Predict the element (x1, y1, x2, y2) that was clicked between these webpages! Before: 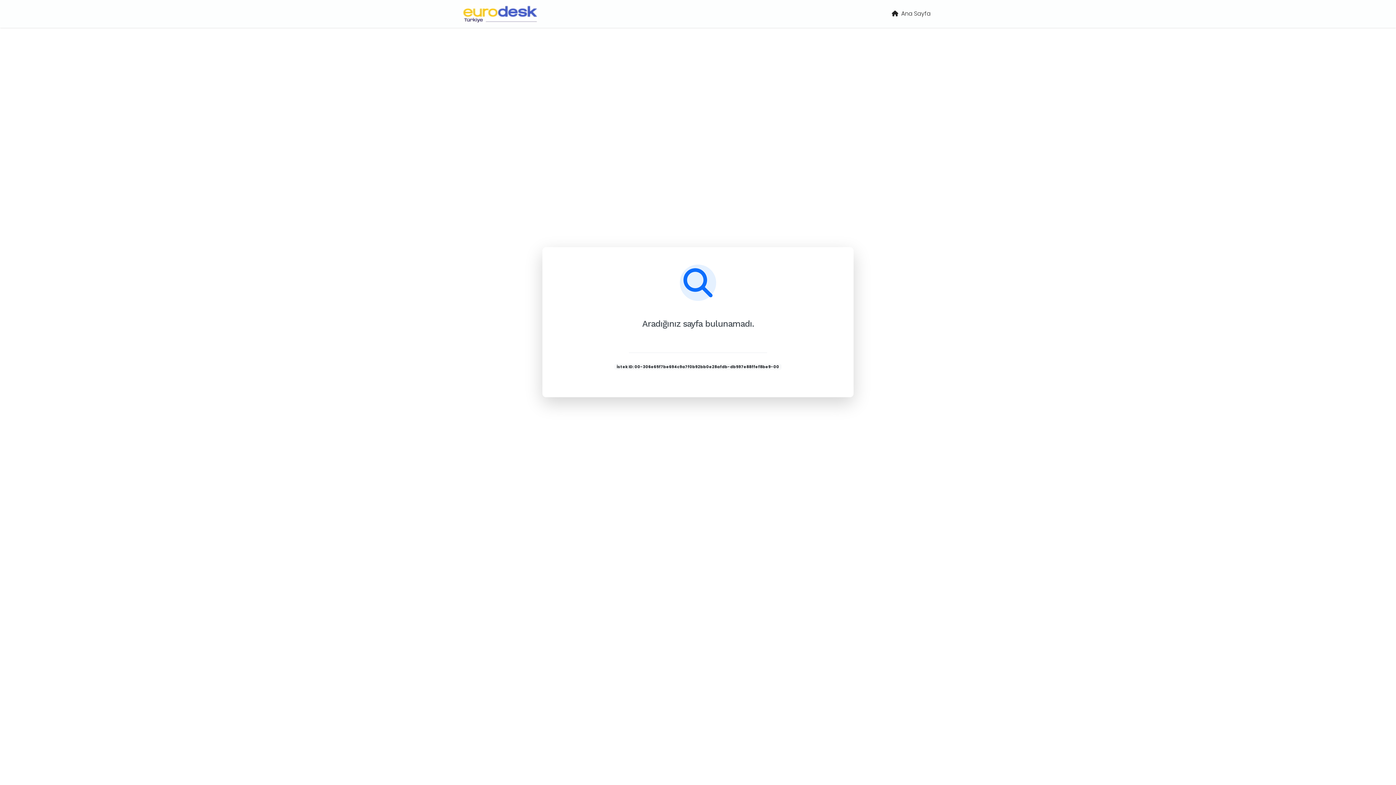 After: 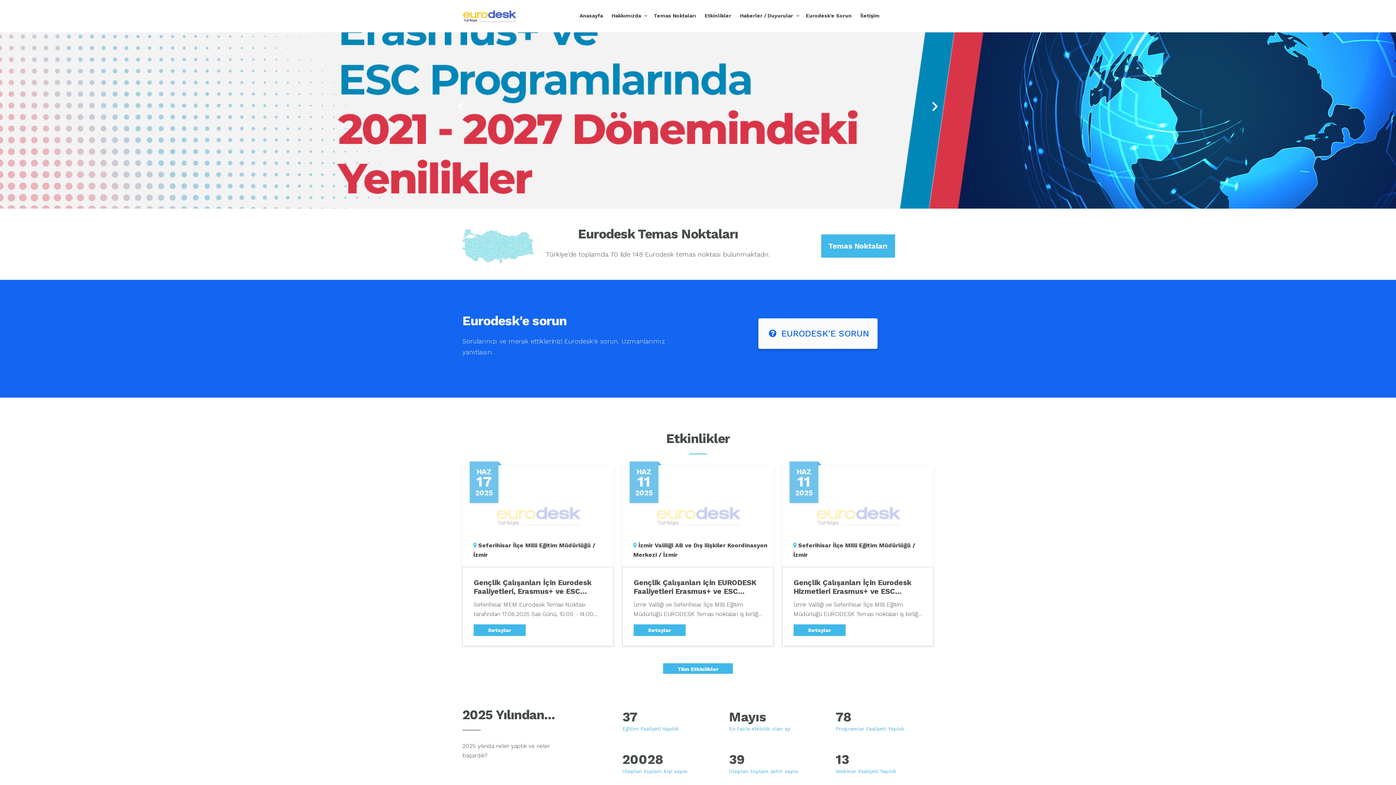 Action: bbox: (462, 2, 538, 24)